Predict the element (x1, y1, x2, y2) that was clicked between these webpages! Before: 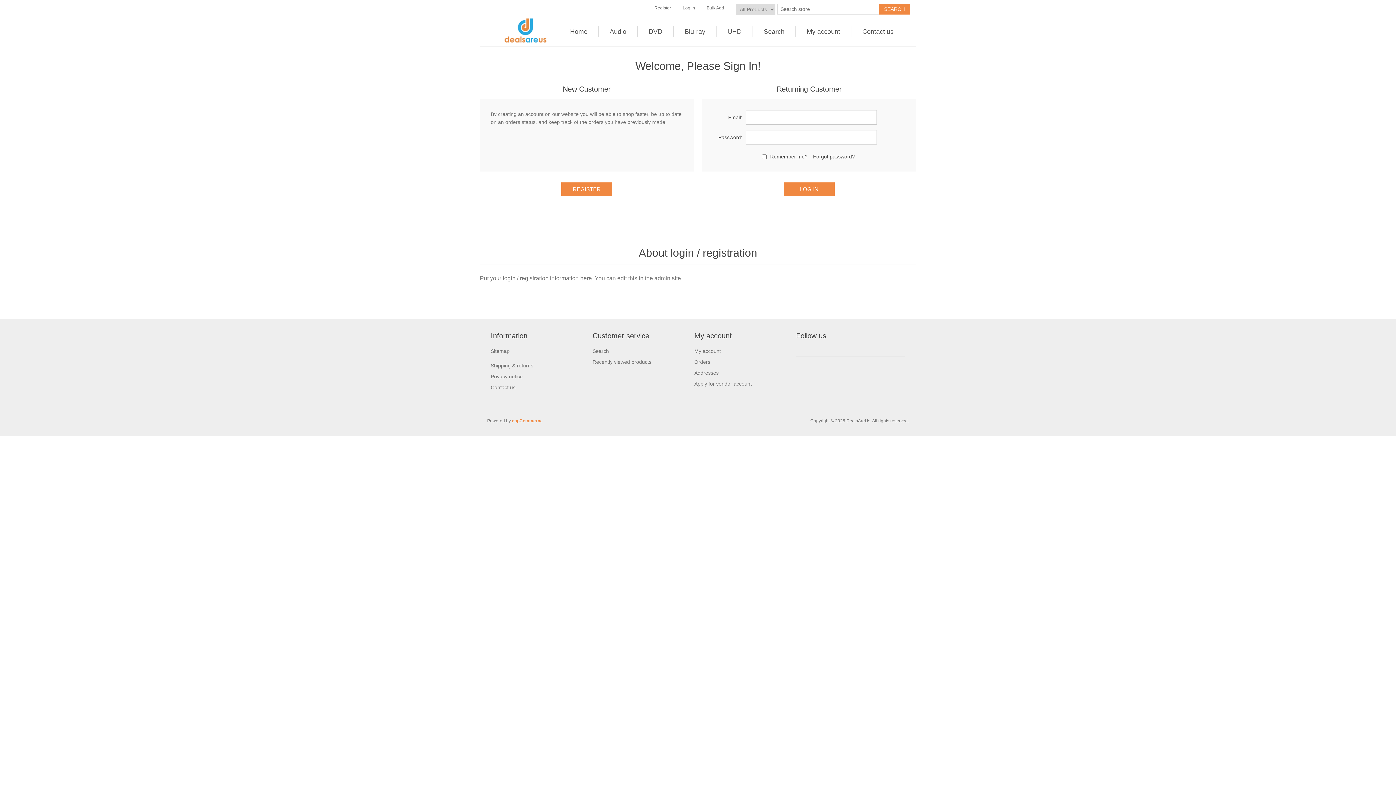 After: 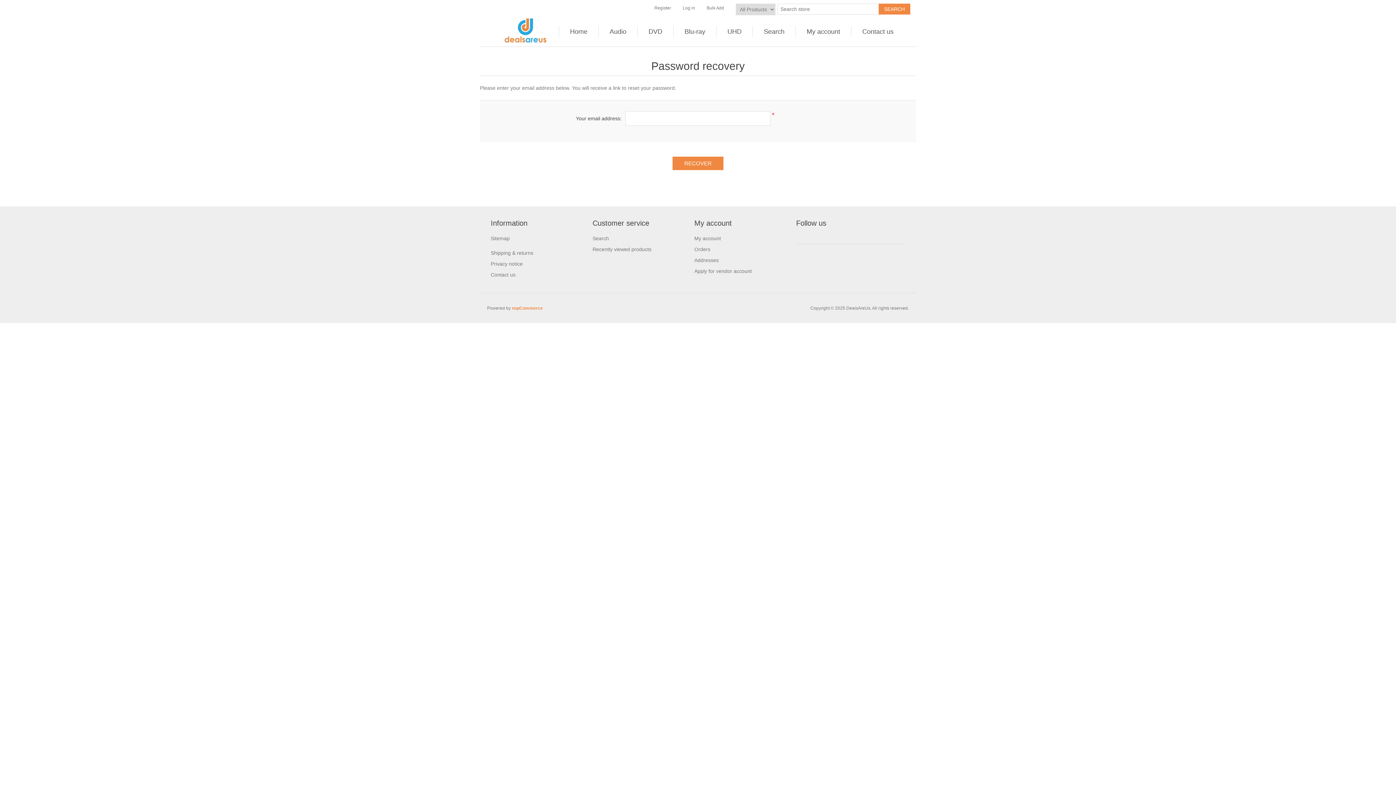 Action: bbox: (813, 153, 855, 159) label: Forgot password?